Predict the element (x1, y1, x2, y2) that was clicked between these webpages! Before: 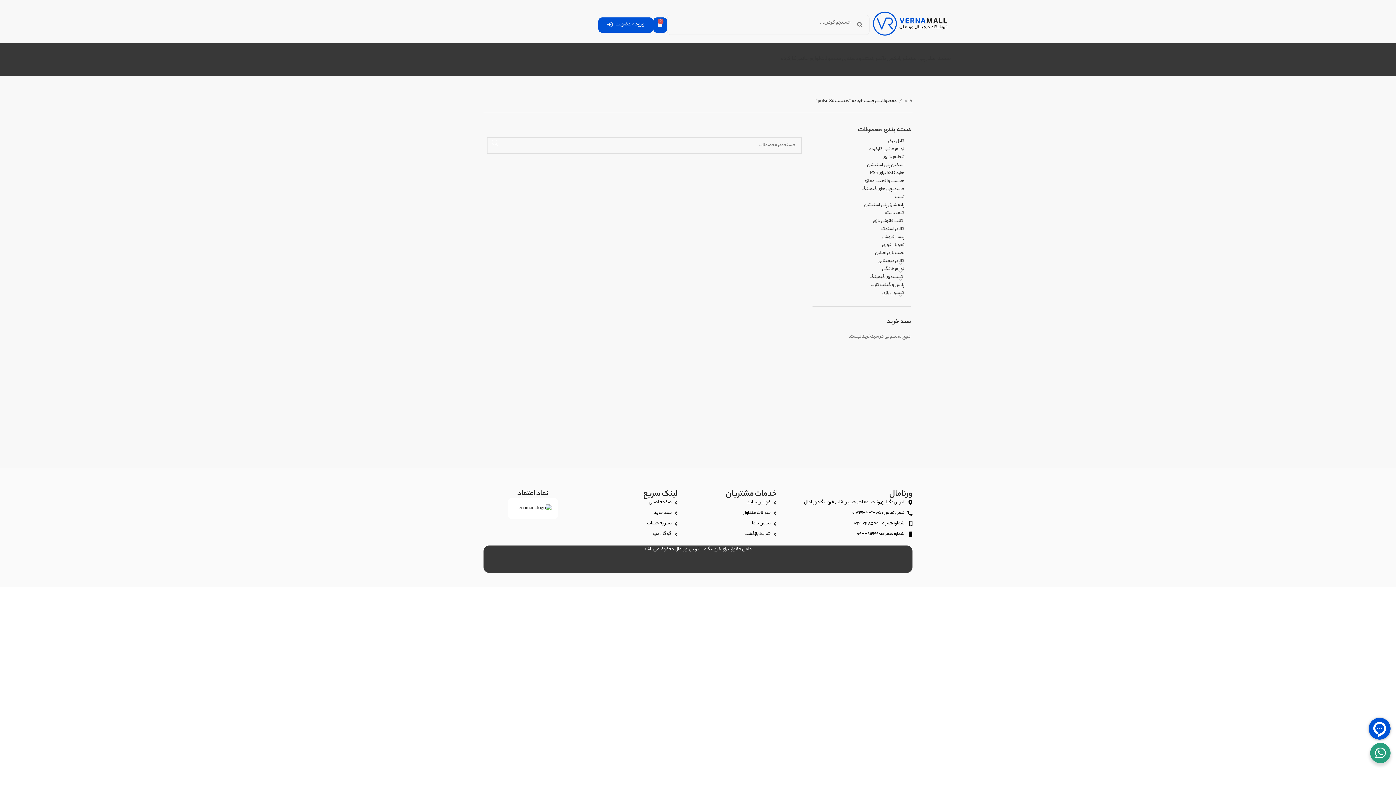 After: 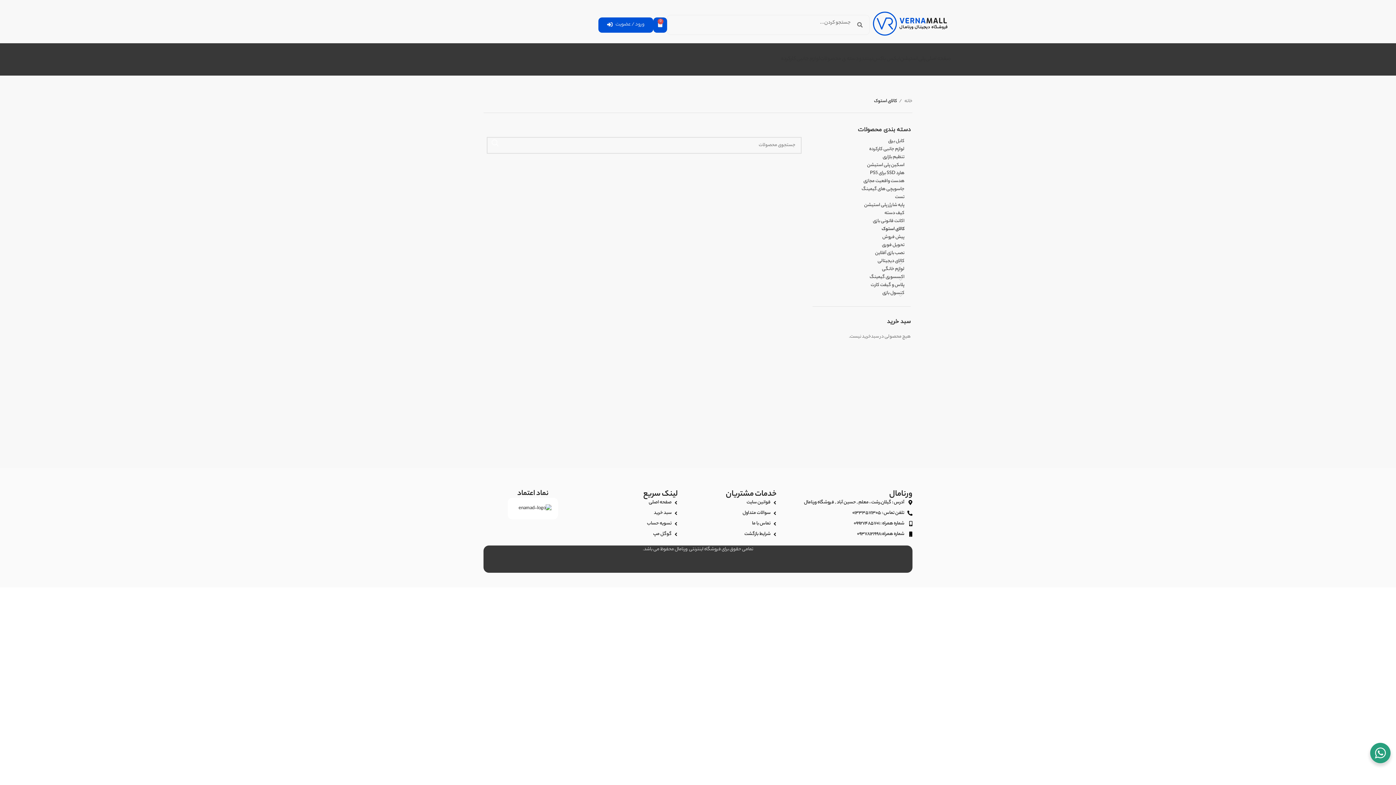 Action: bbox: (821, 225, 904, 233) label: کالای استوک